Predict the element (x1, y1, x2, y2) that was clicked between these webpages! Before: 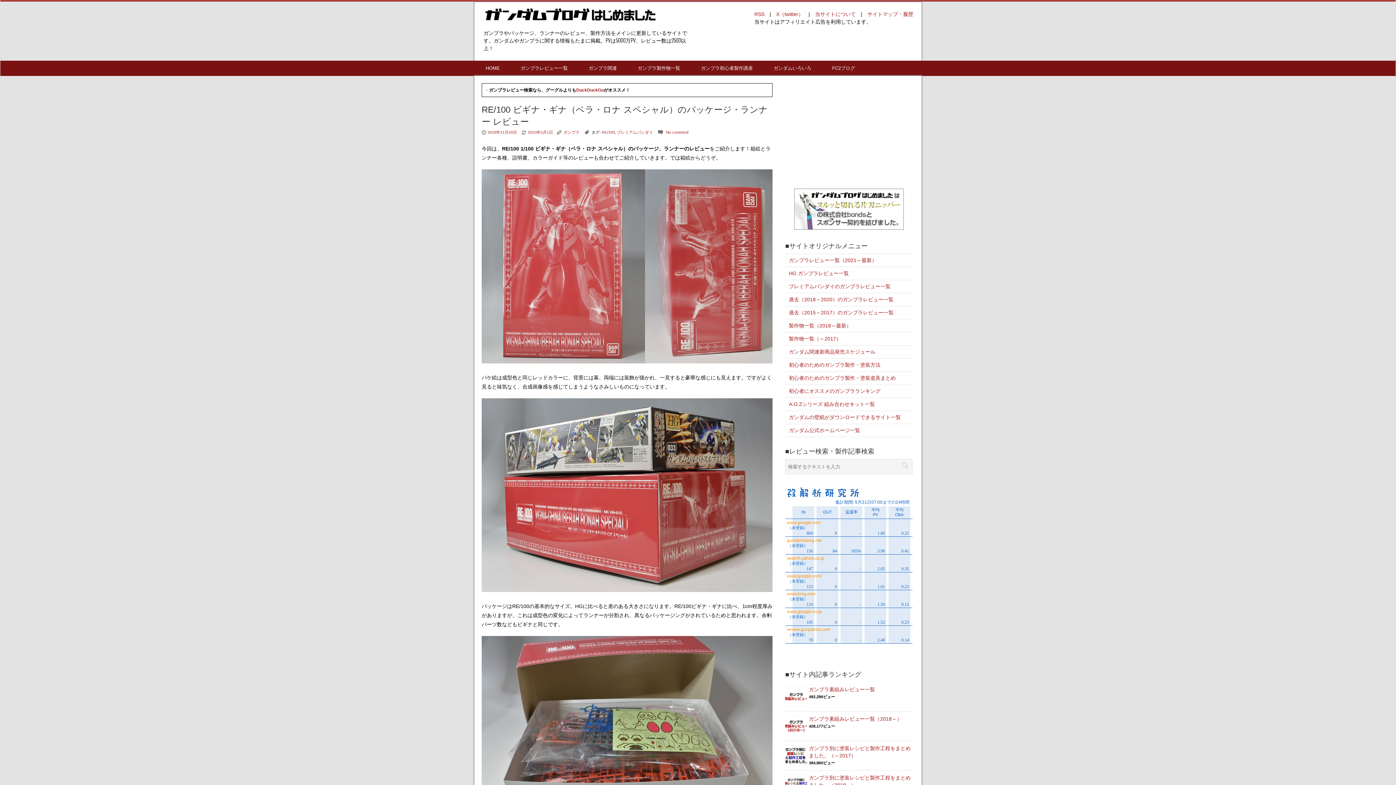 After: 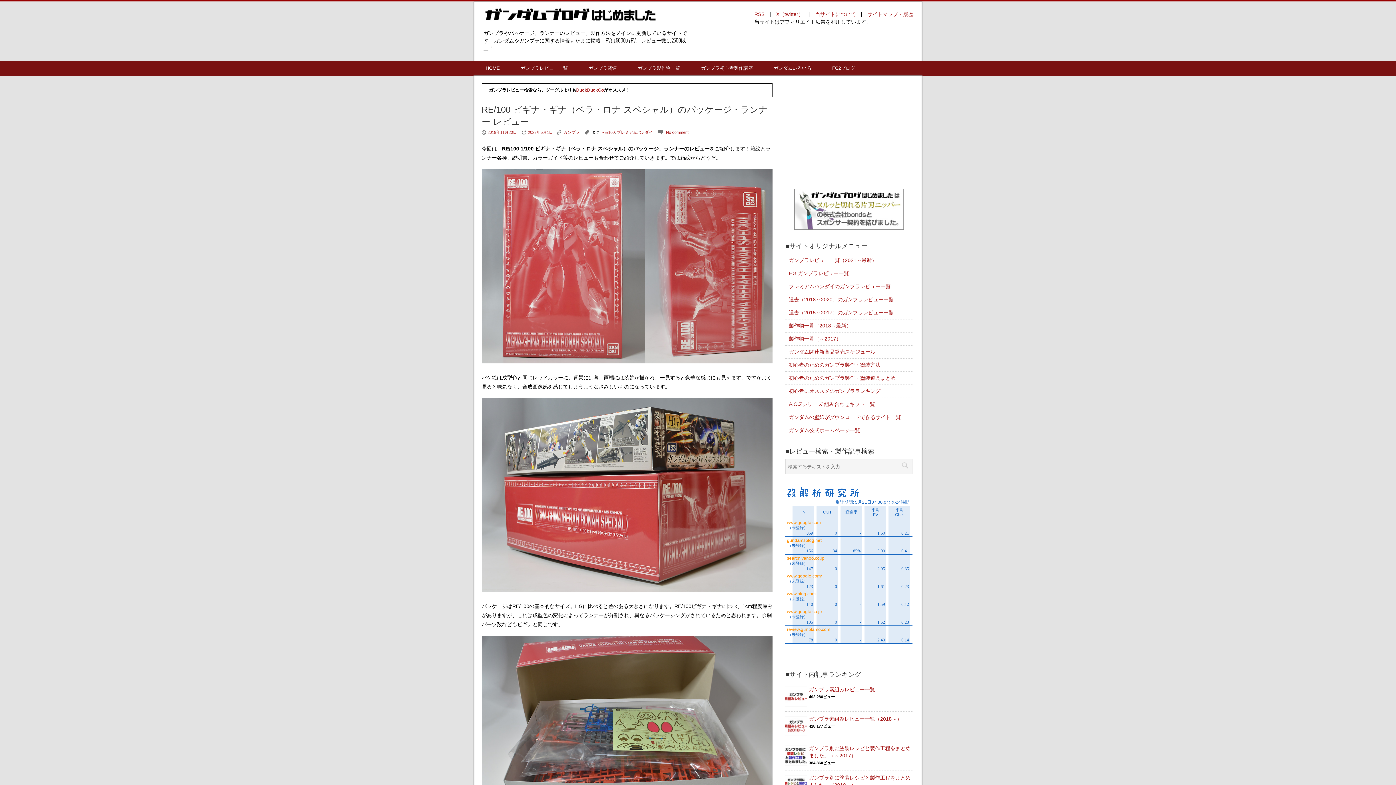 Action: label: 2018年11月20日 bbox: (487, 130, 517, 134)